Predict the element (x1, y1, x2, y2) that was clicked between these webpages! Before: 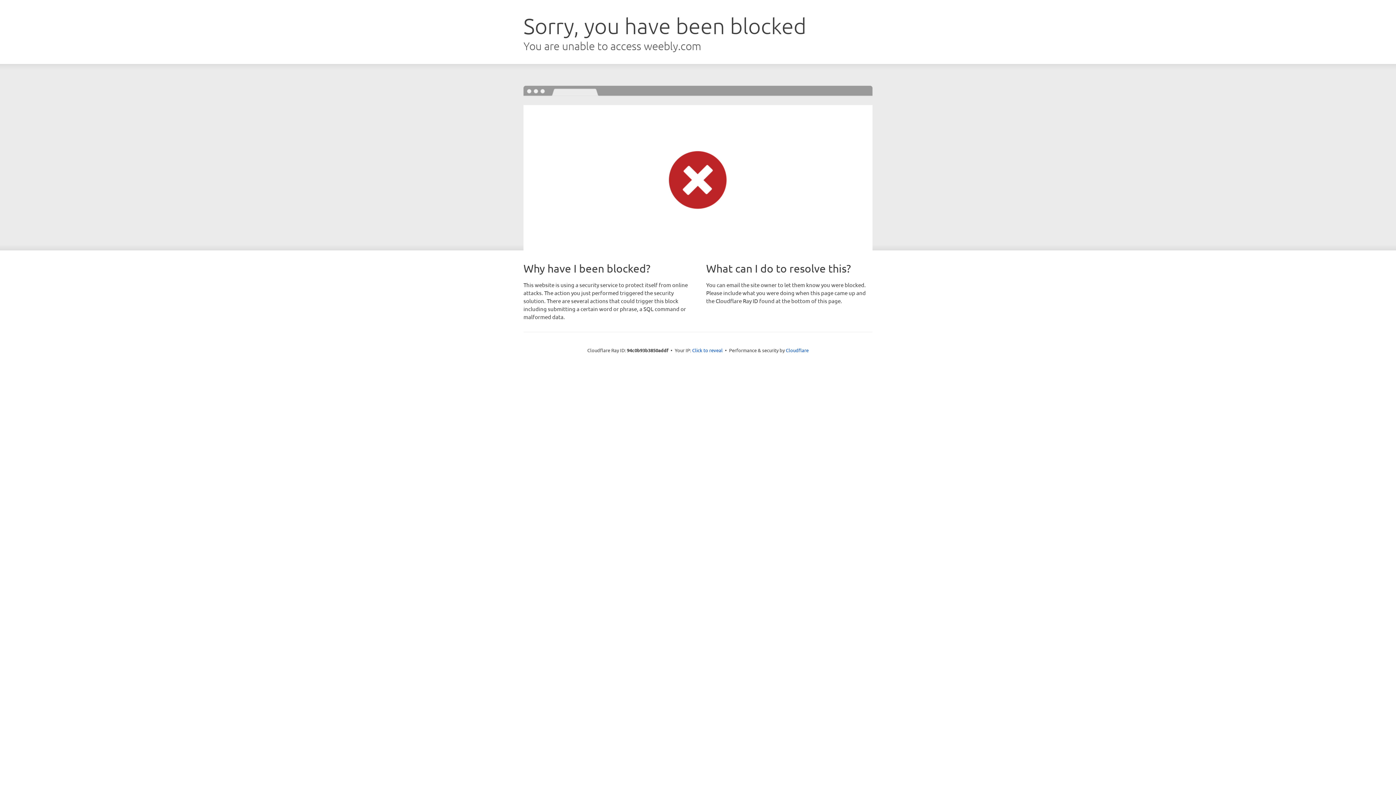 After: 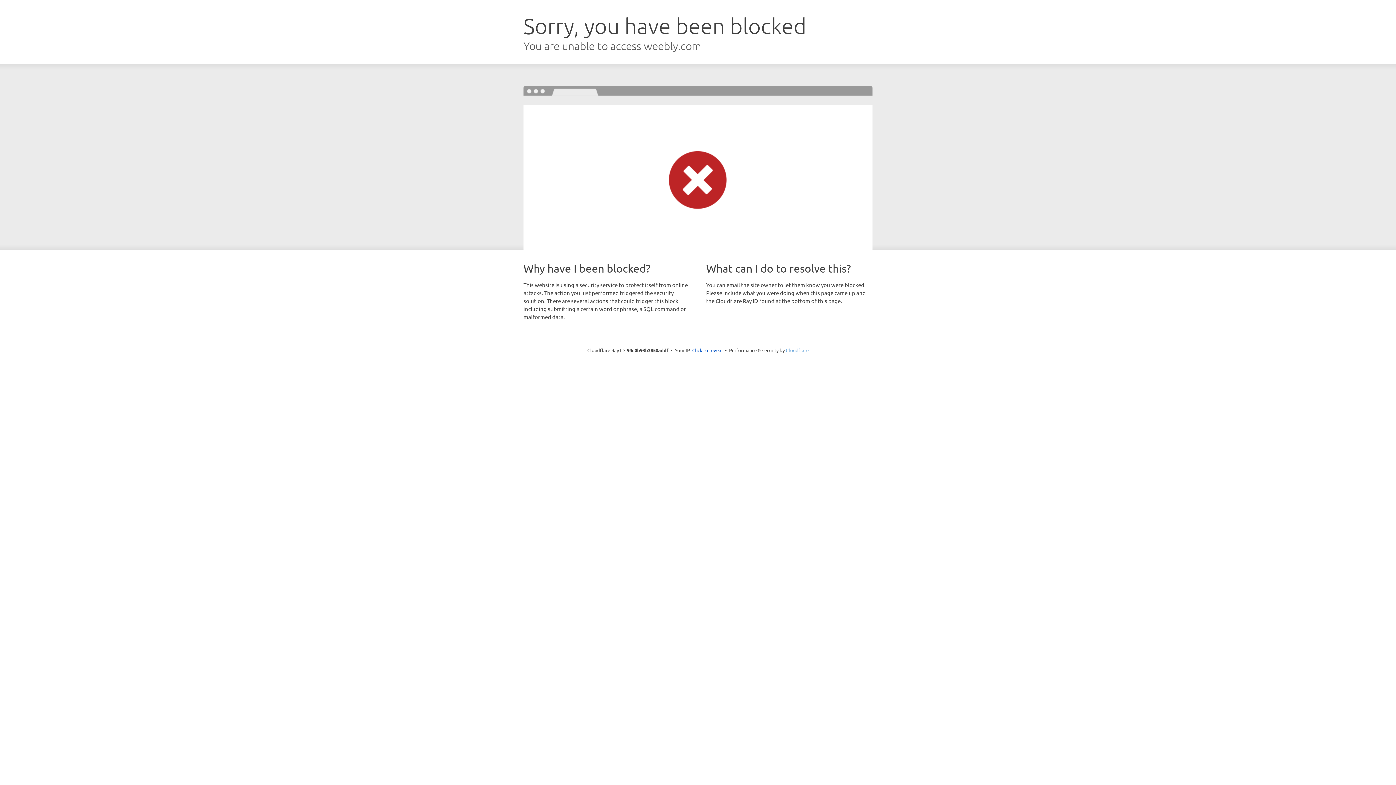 Action: label: Cloudflare bbox: (786, 347, 808, 353)